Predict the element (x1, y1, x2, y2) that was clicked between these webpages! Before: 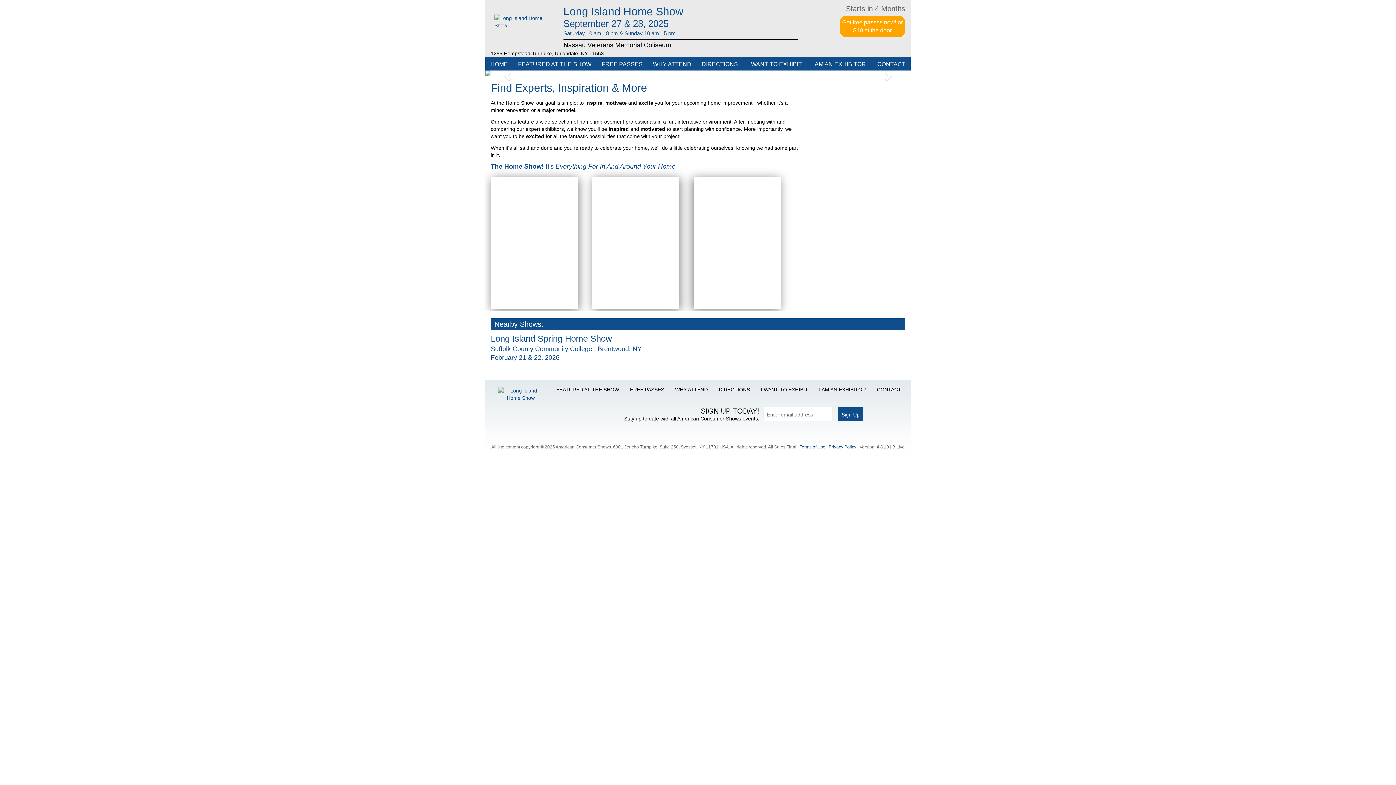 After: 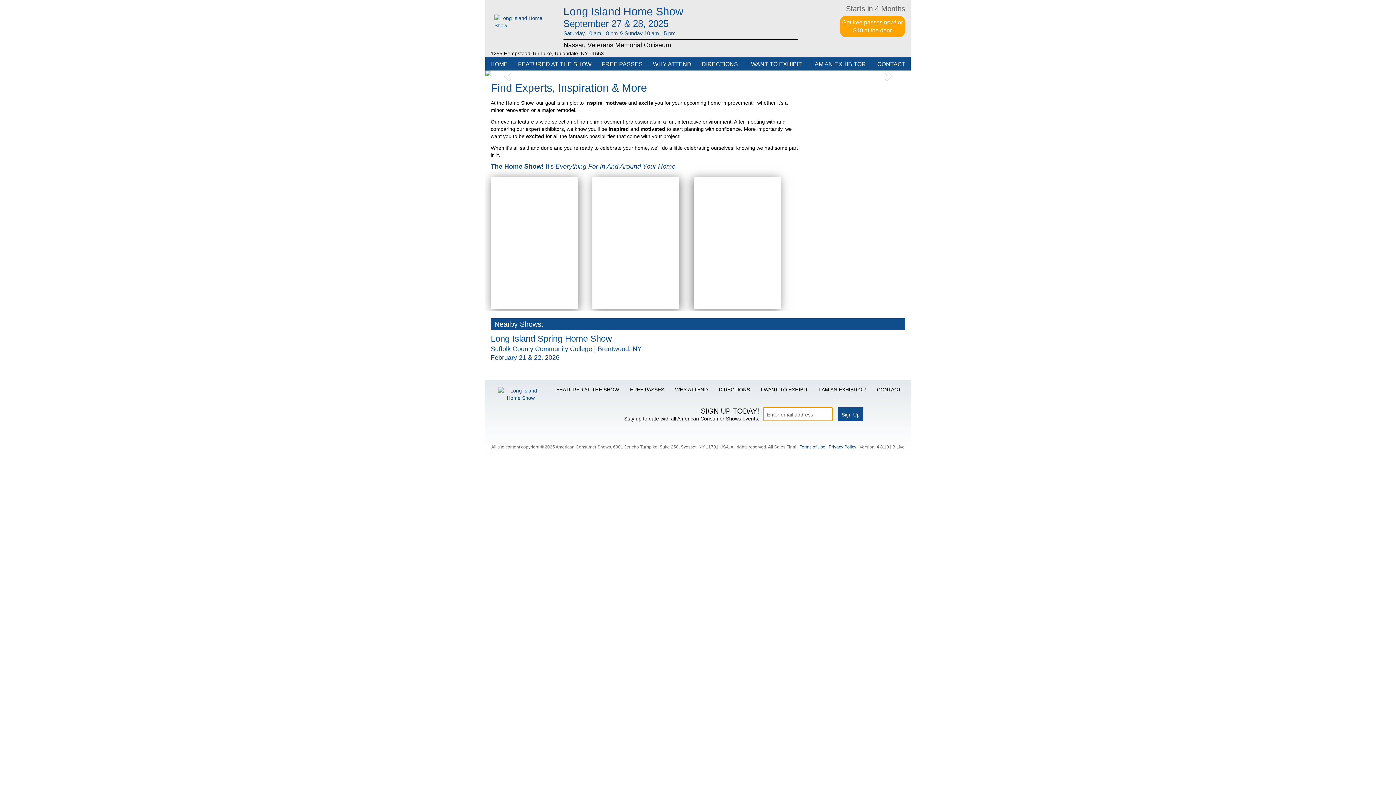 Action: label: Sign Up bbox: (838, 407, 863, 421)